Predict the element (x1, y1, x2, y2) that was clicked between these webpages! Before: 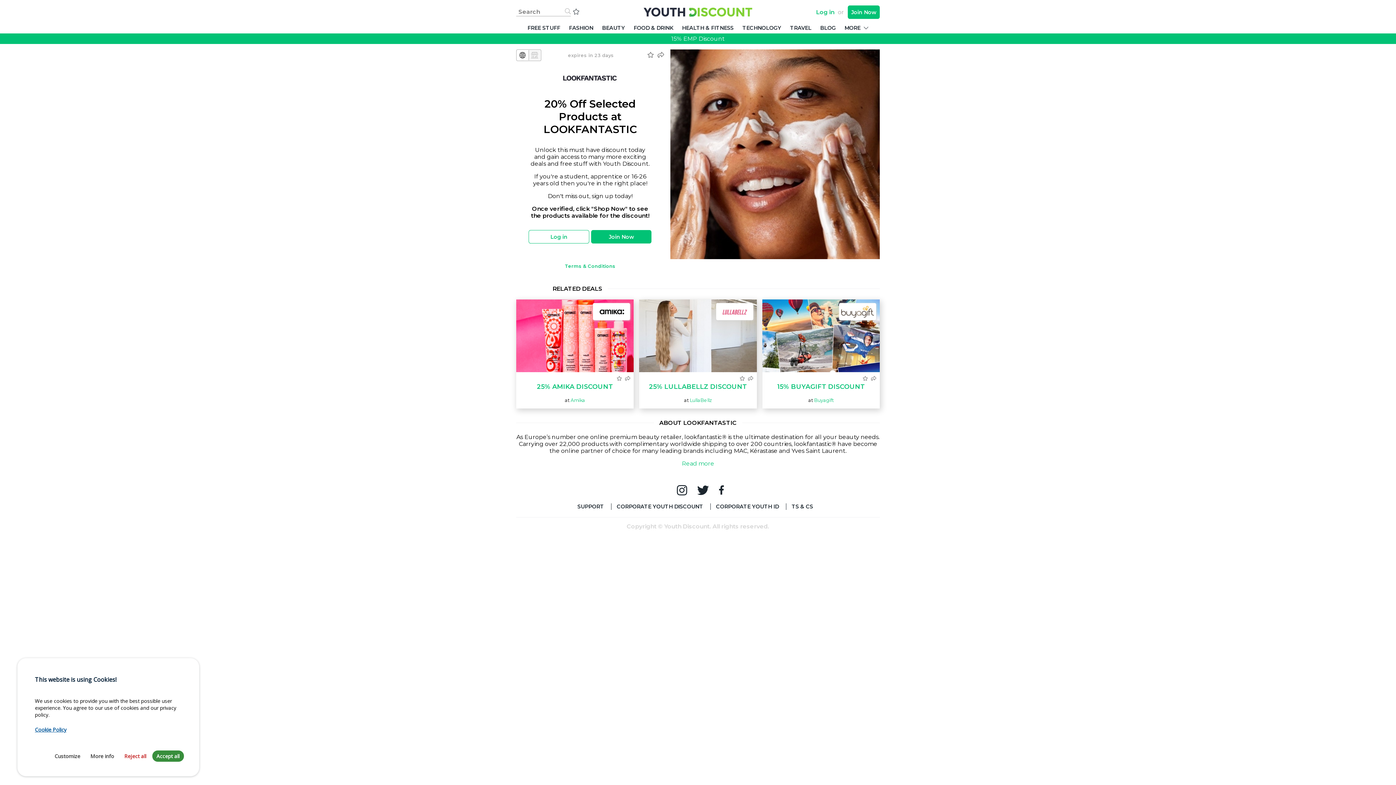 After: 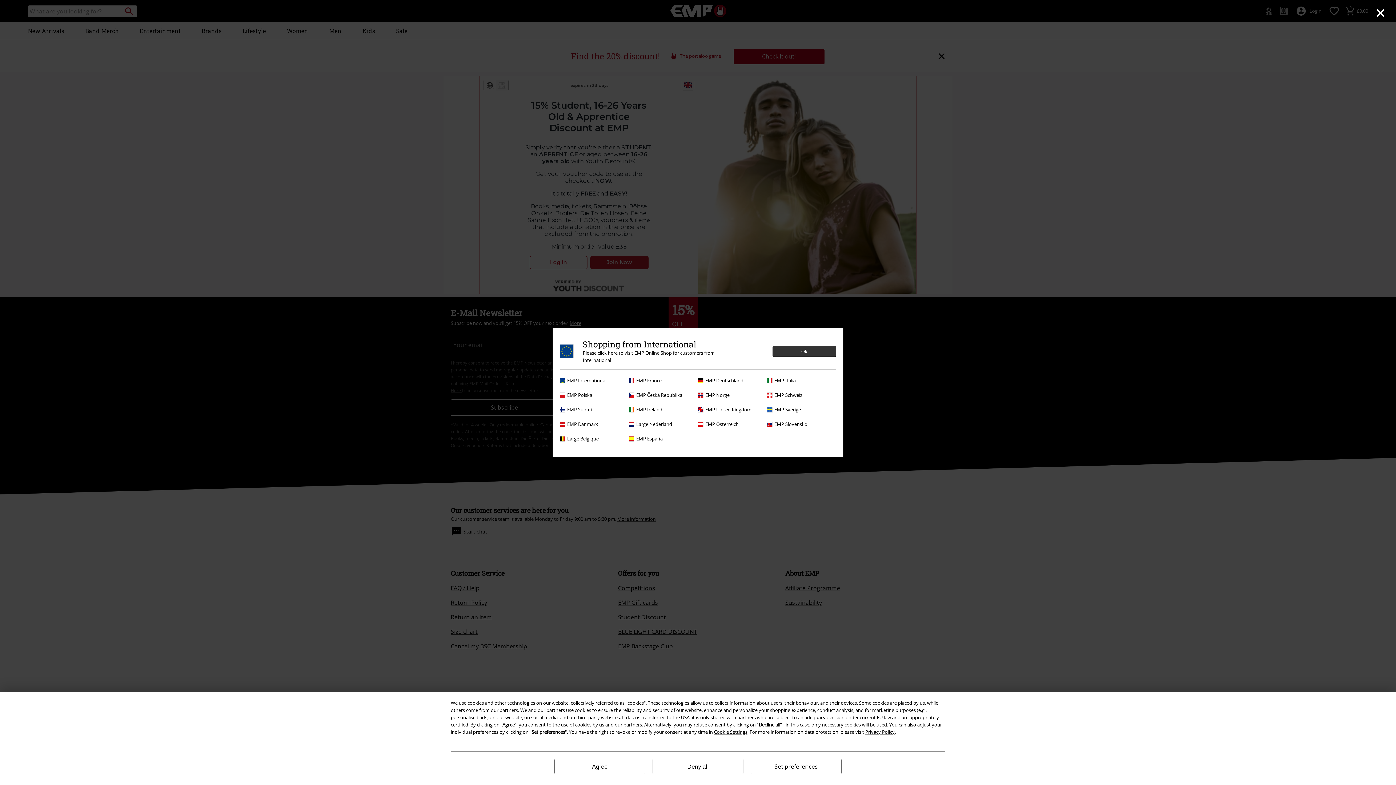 Action: bbox: (0, 33, 1396, 44) label: 15% EMP Discount